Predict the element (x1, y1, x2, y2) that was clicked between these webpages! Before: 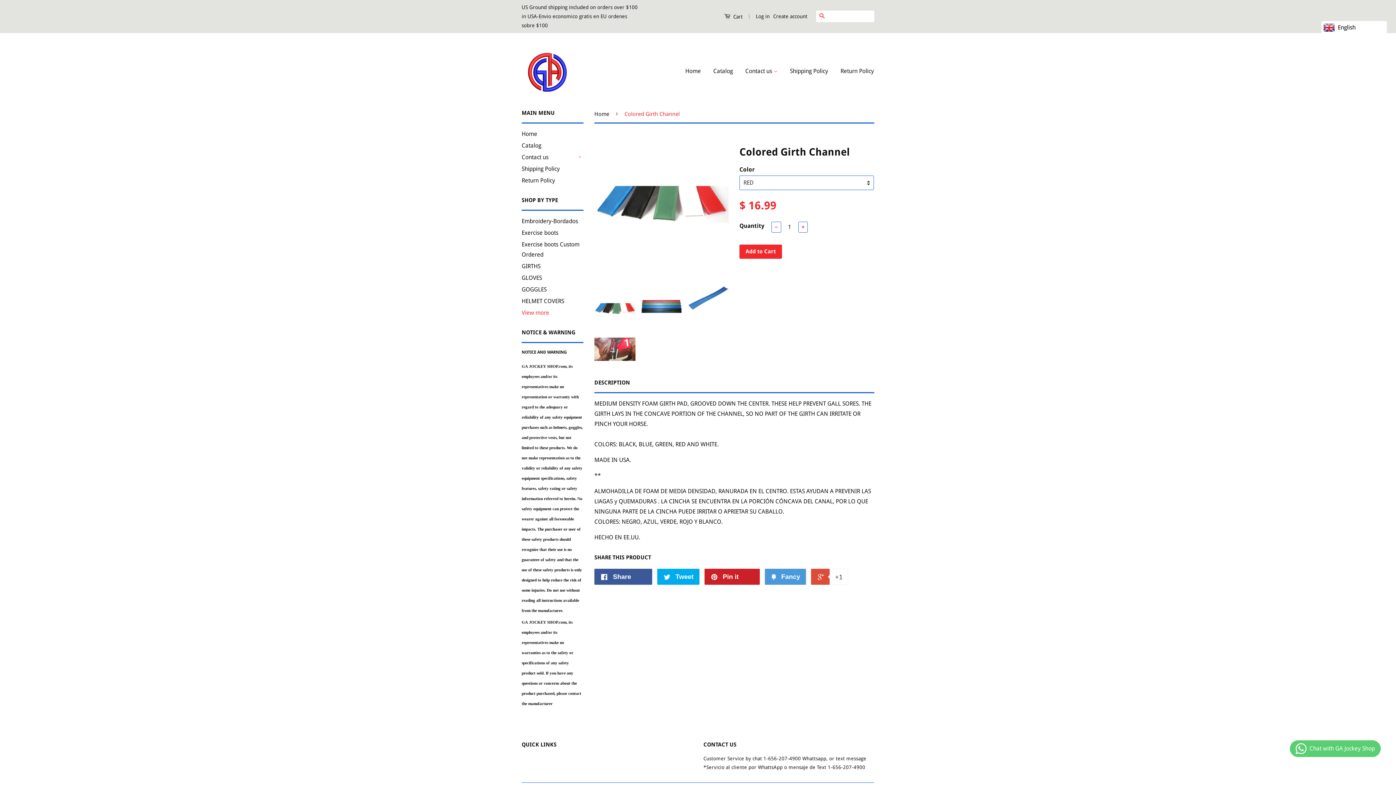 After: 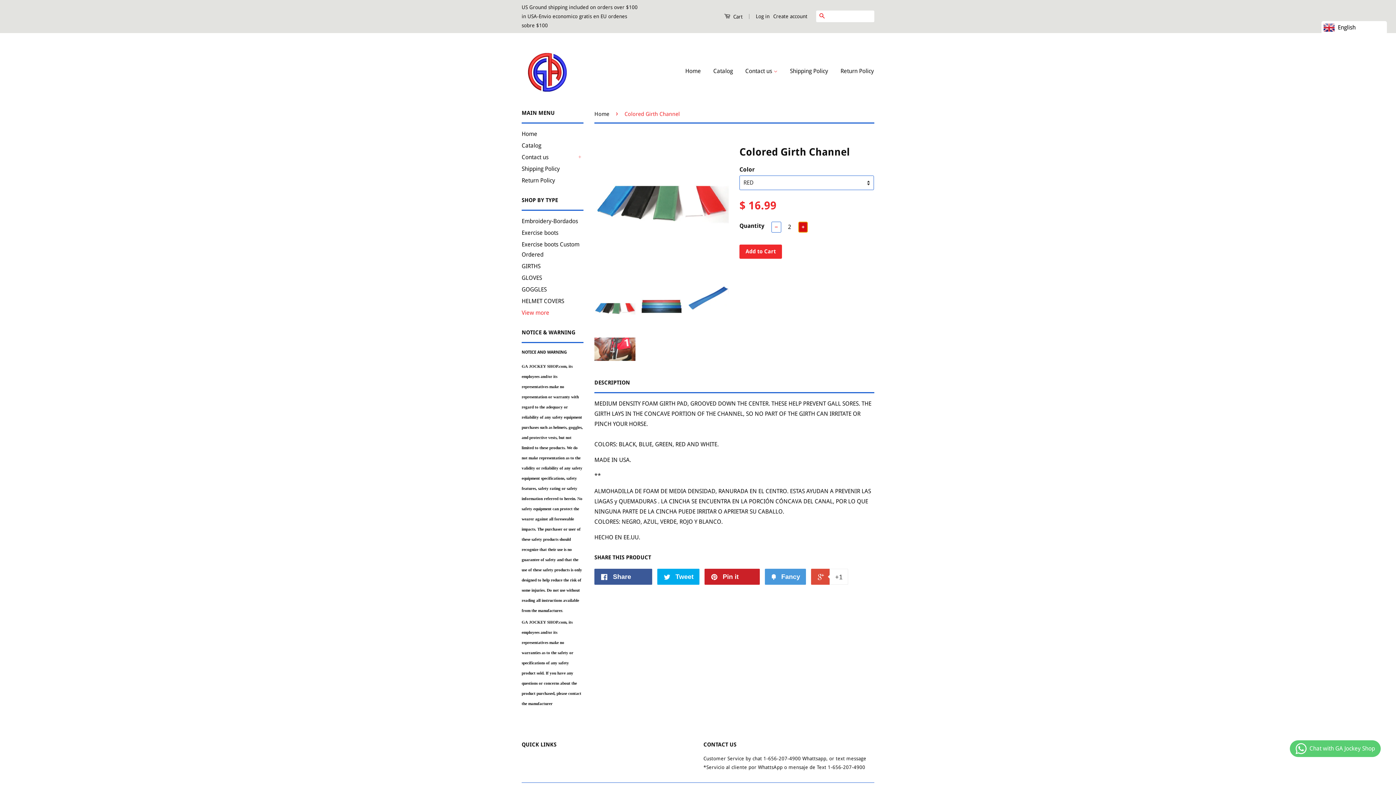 Action: bbox: (798, 221, 808, 232) label: +